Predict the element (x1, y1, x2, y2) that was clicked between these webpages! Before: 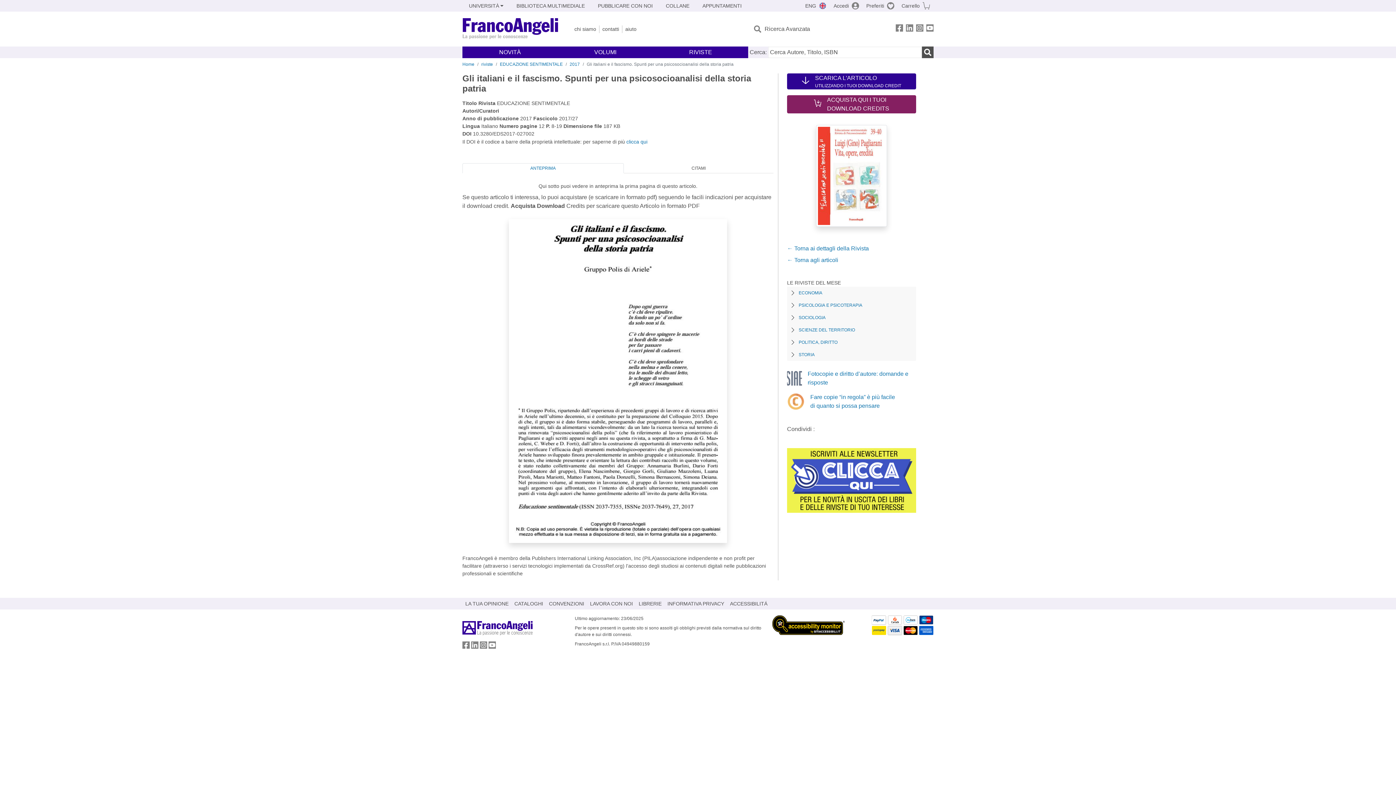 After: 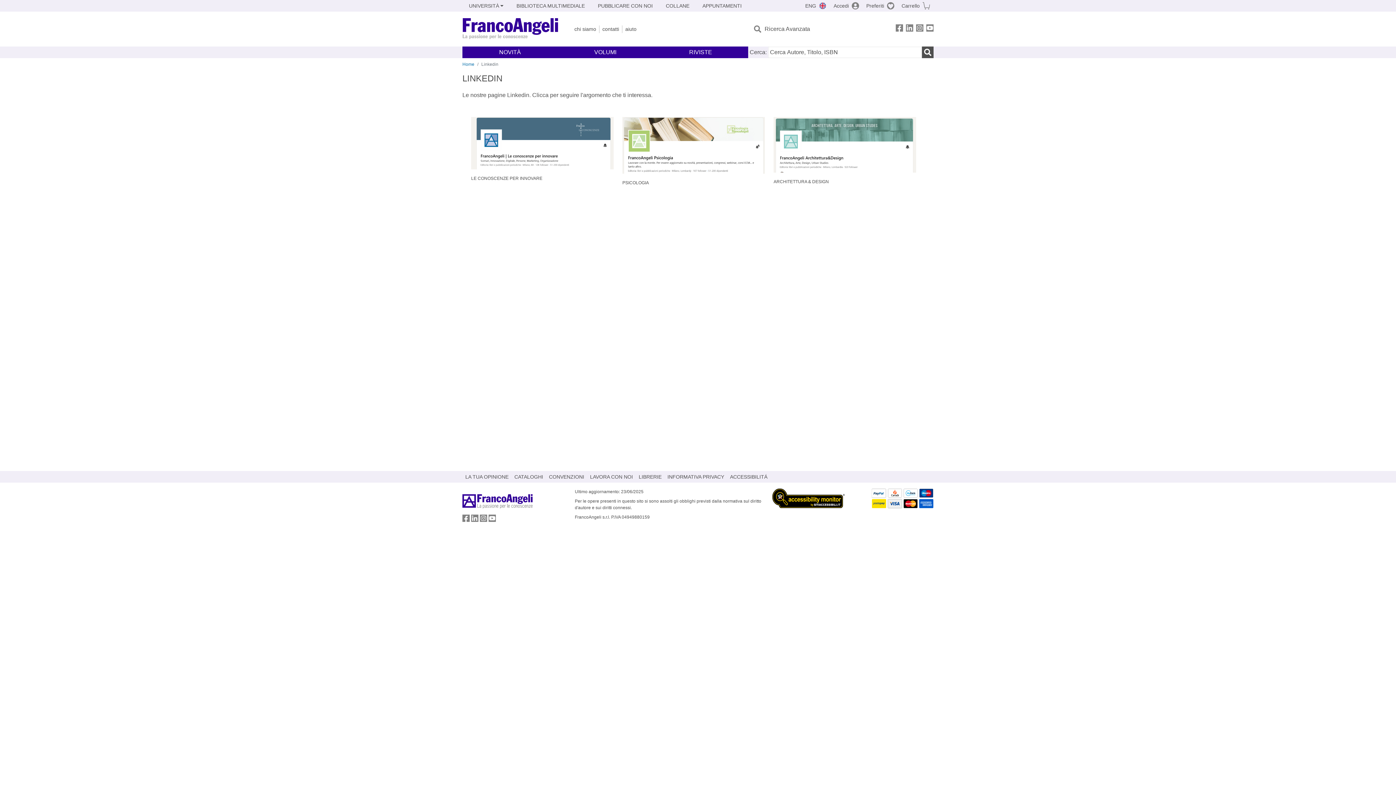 Action: bbox: (471, 644, 478, 650) label: FrancoAngeli su Linkedin